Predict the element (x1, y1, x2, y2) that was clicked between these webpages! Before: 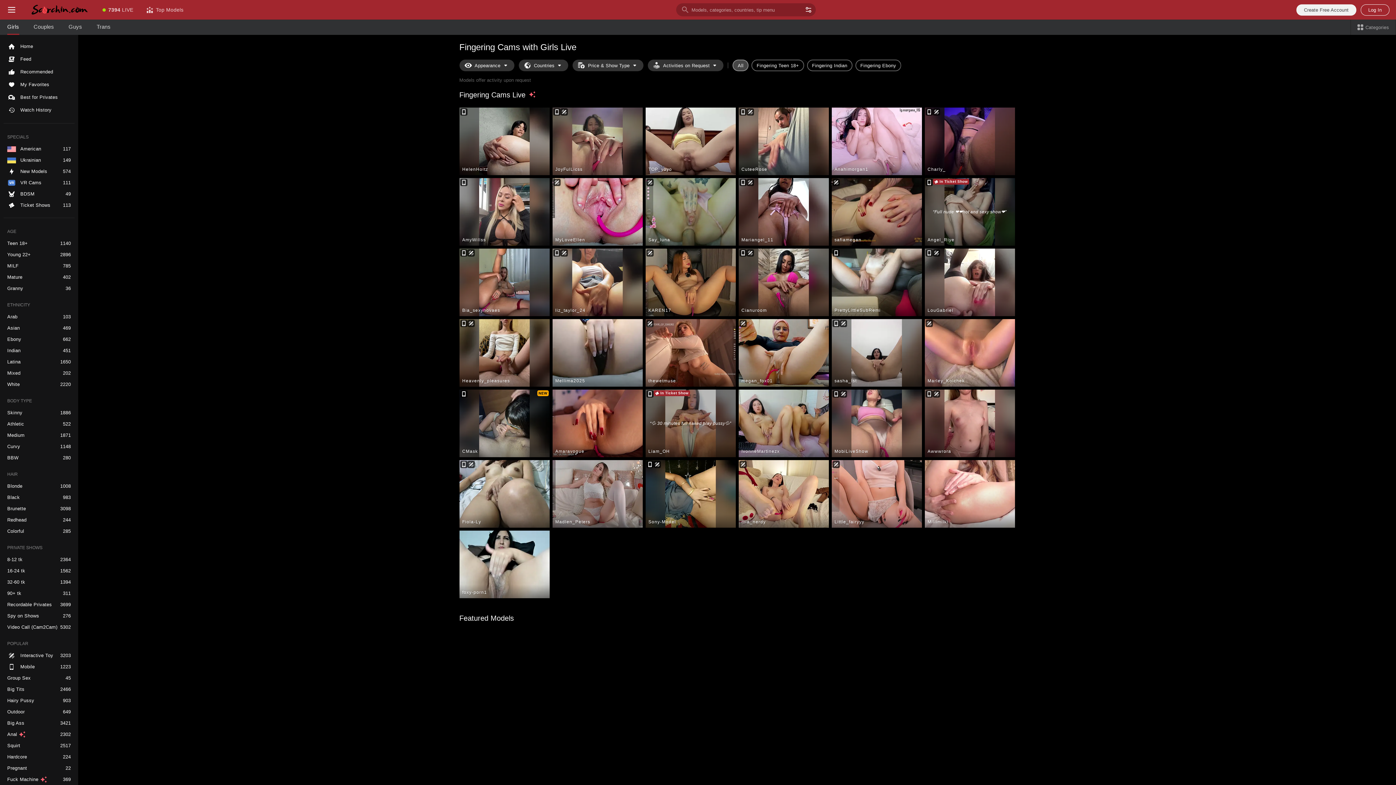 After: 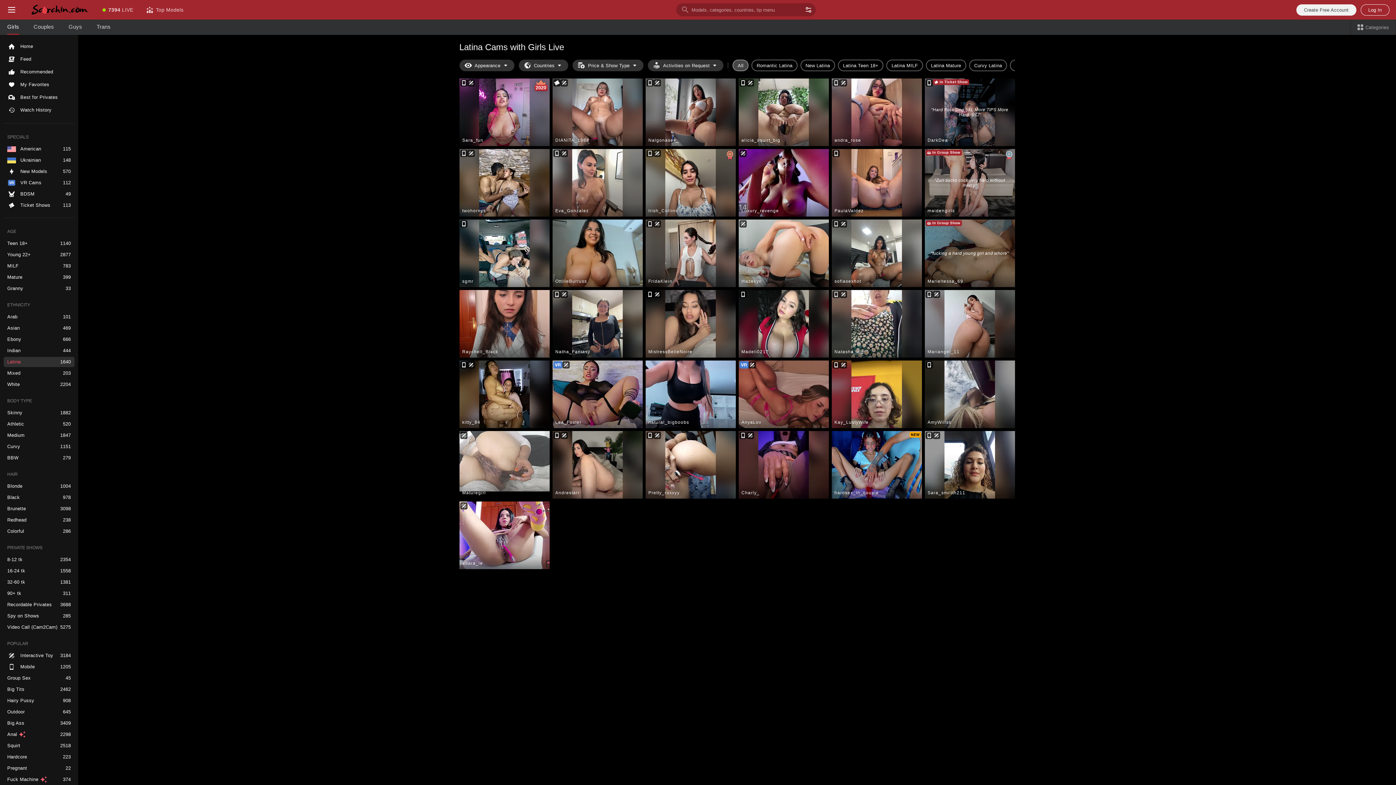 Action: label: Latina bbox: (3, 357, 74, 367)